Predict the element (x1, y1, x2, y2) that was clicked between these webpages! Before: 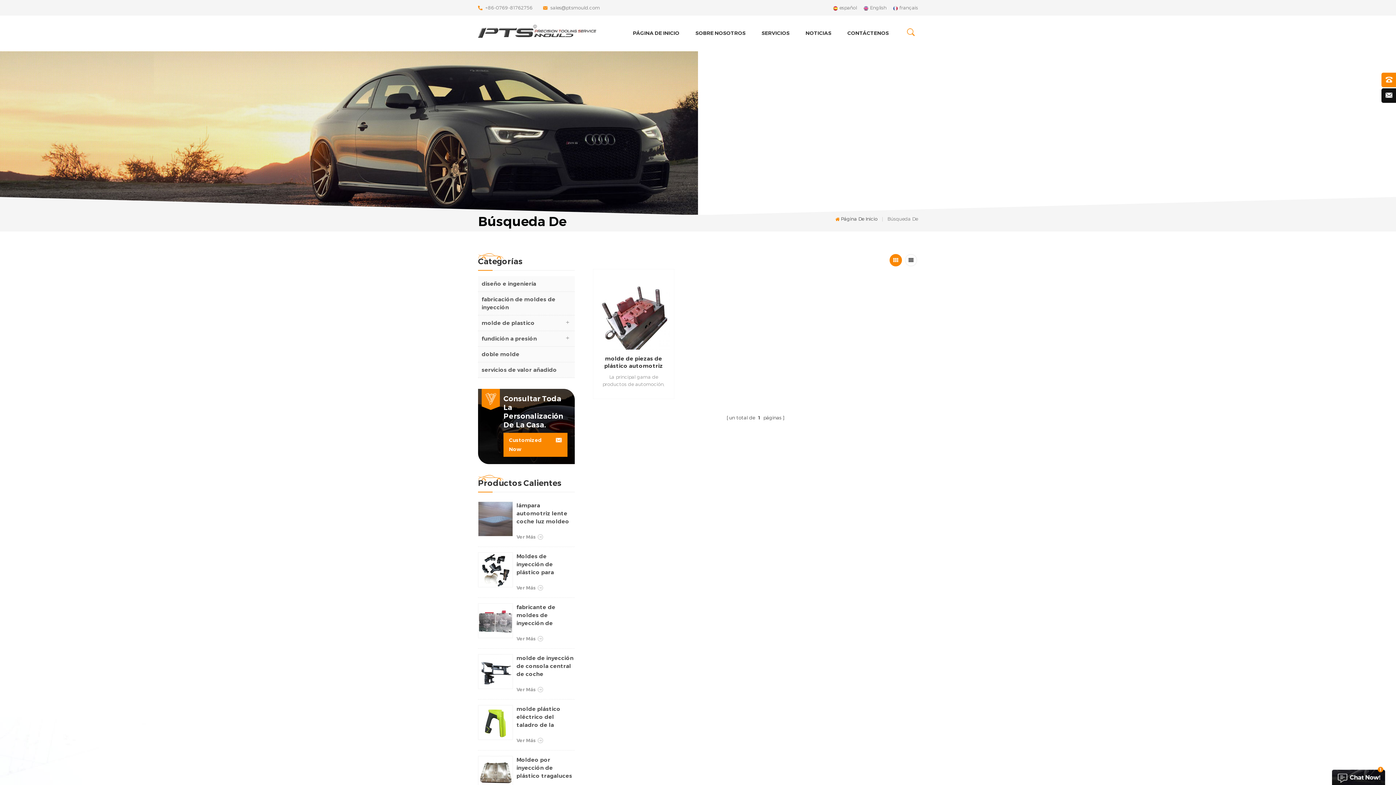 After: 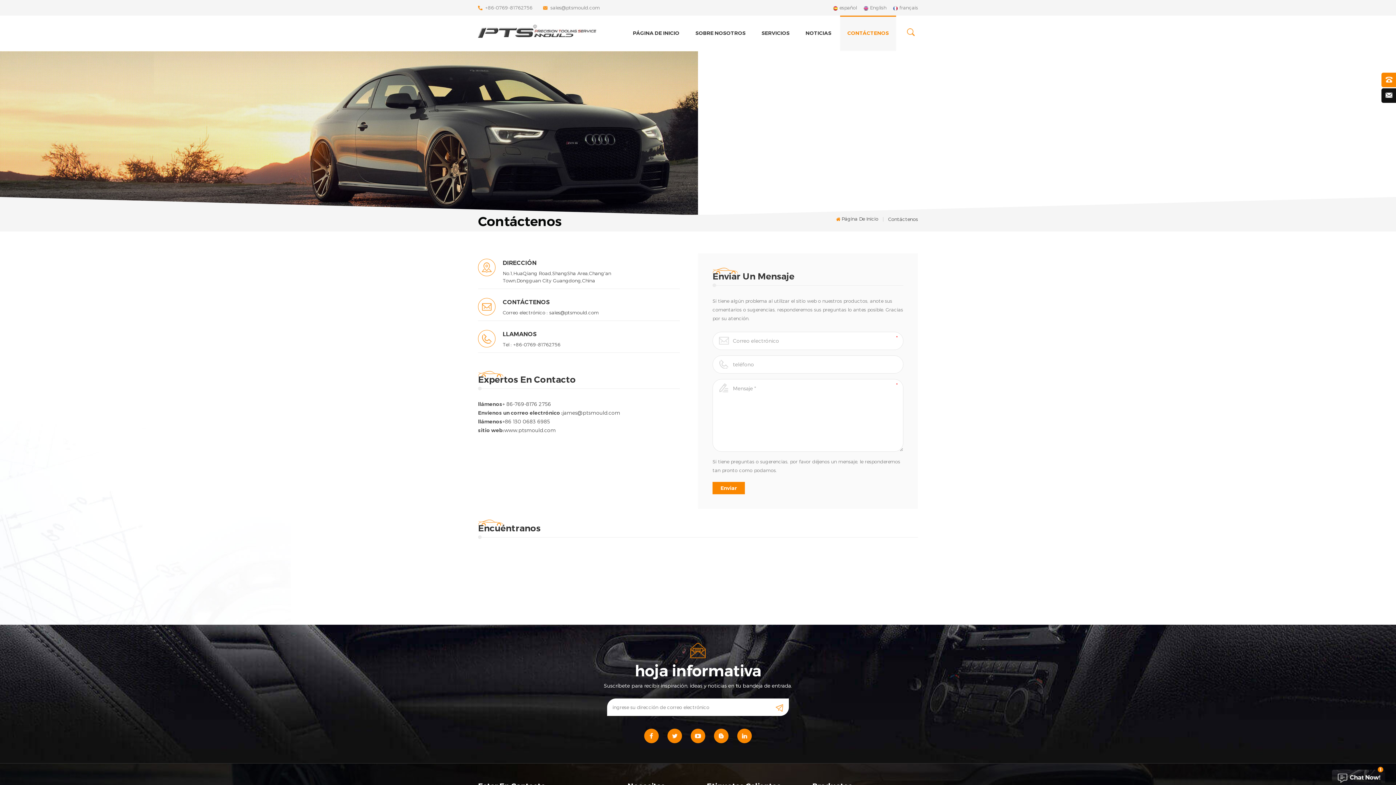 Action: label: CONTÁCTENOS bbox: (840, 15, 896, 50)